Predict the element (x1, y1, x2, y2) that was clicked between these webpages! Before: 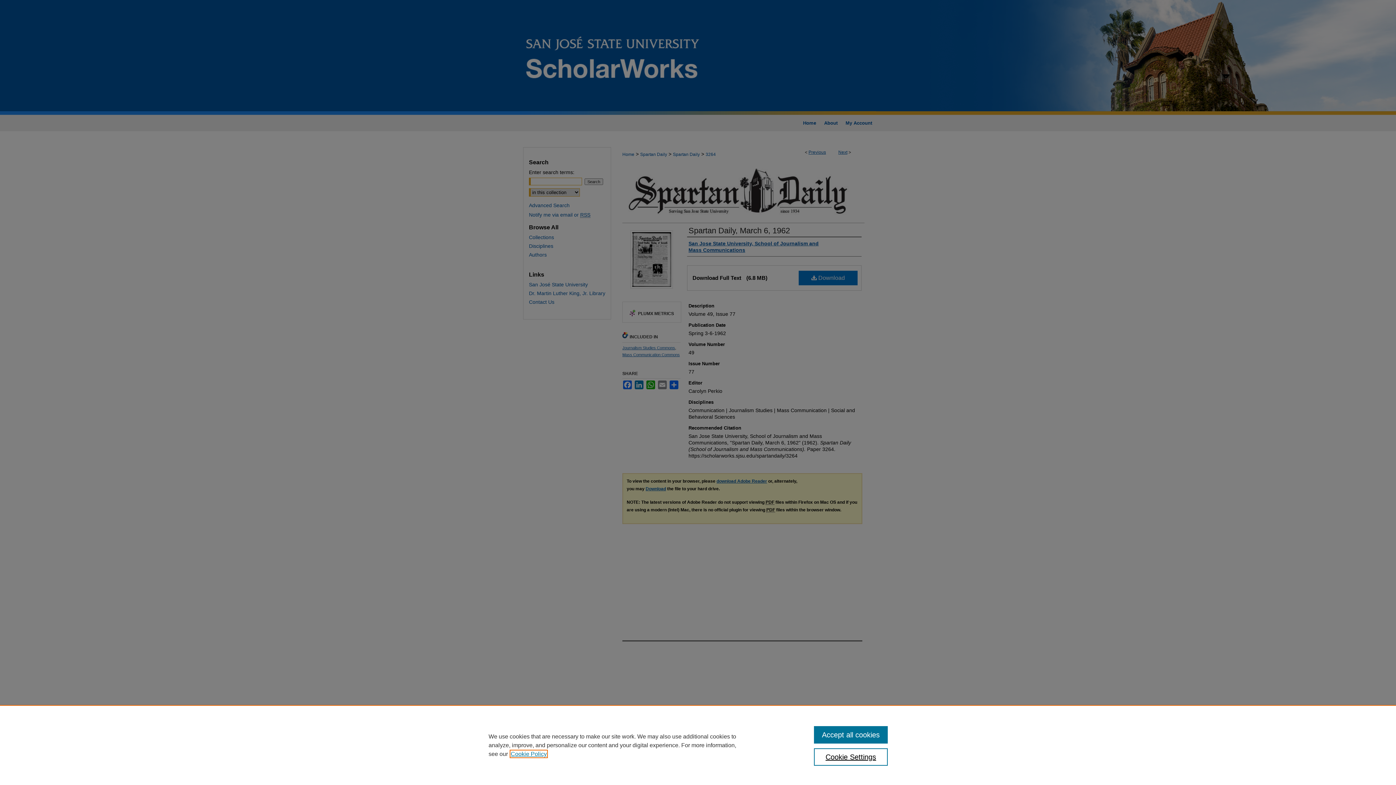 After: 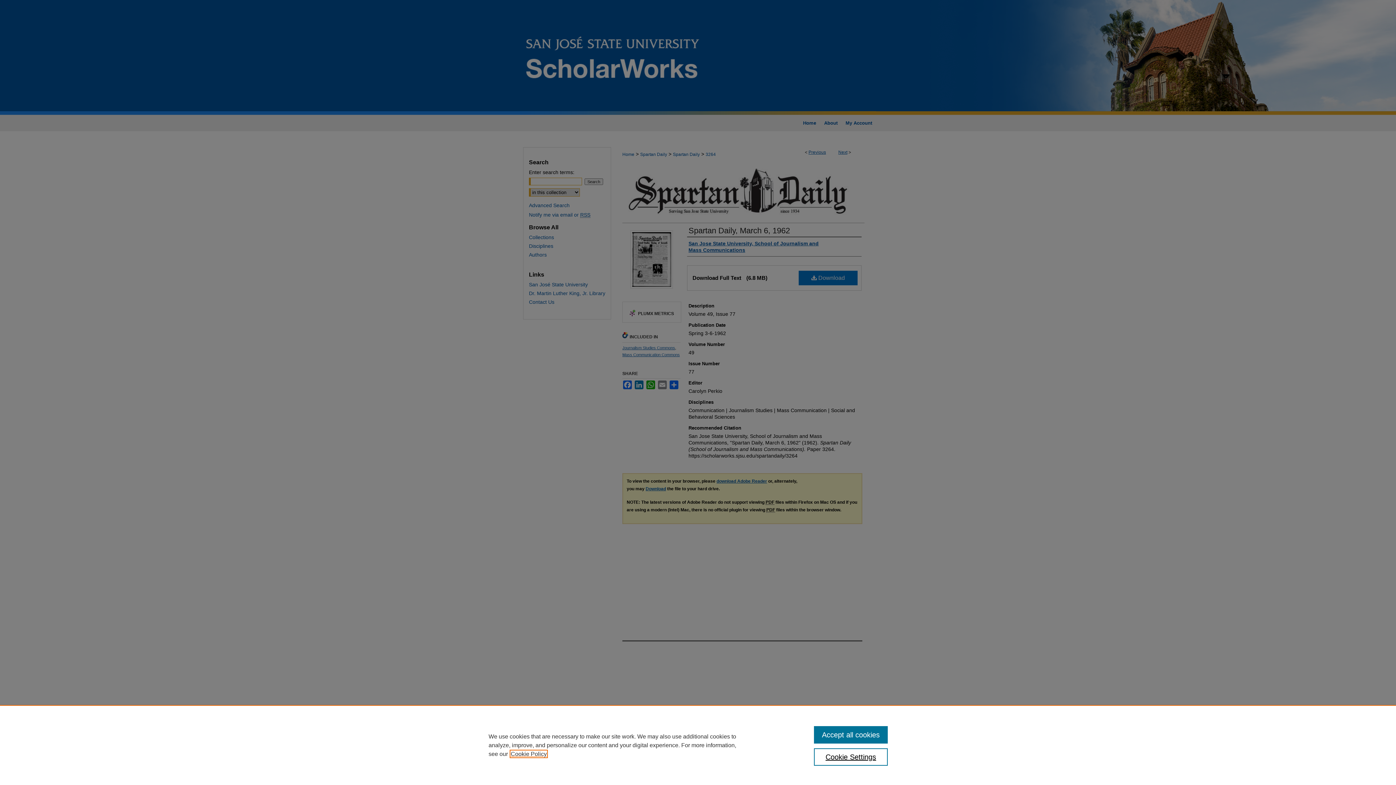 Action: label: , opens in a new tab bbox: (510, 751, 546, 757)